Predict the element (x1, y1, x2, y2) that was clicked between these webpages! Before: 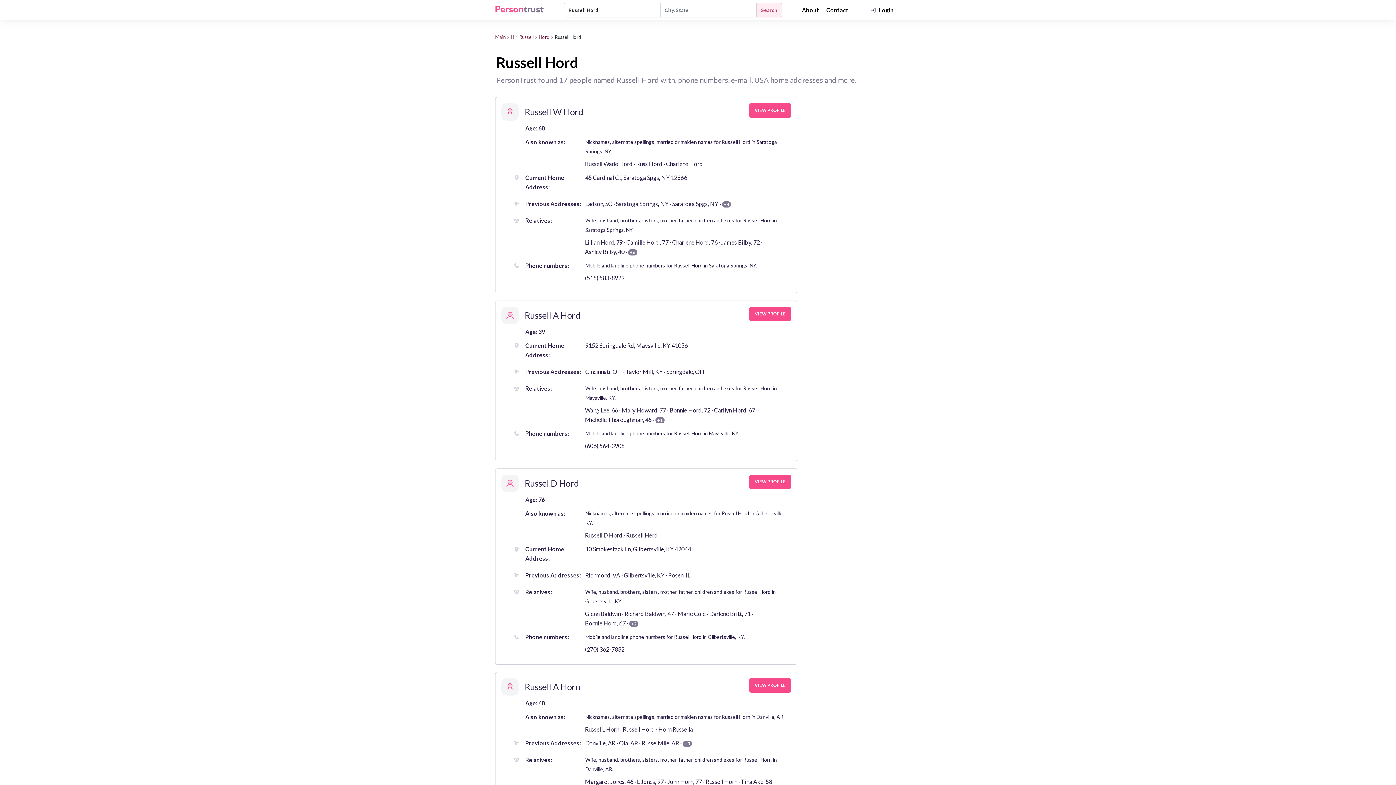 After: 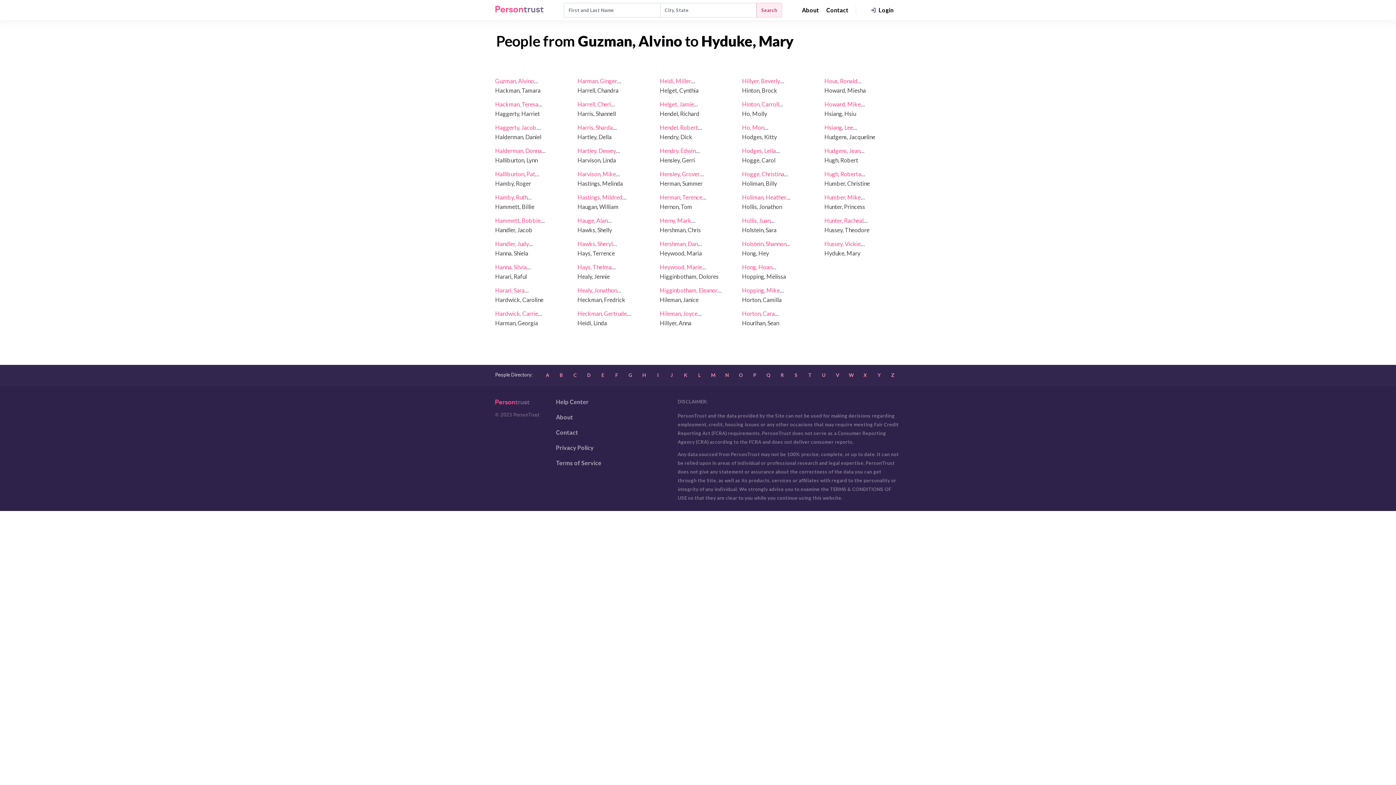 Action: label: H bbox: (509, 32, 515, 41)